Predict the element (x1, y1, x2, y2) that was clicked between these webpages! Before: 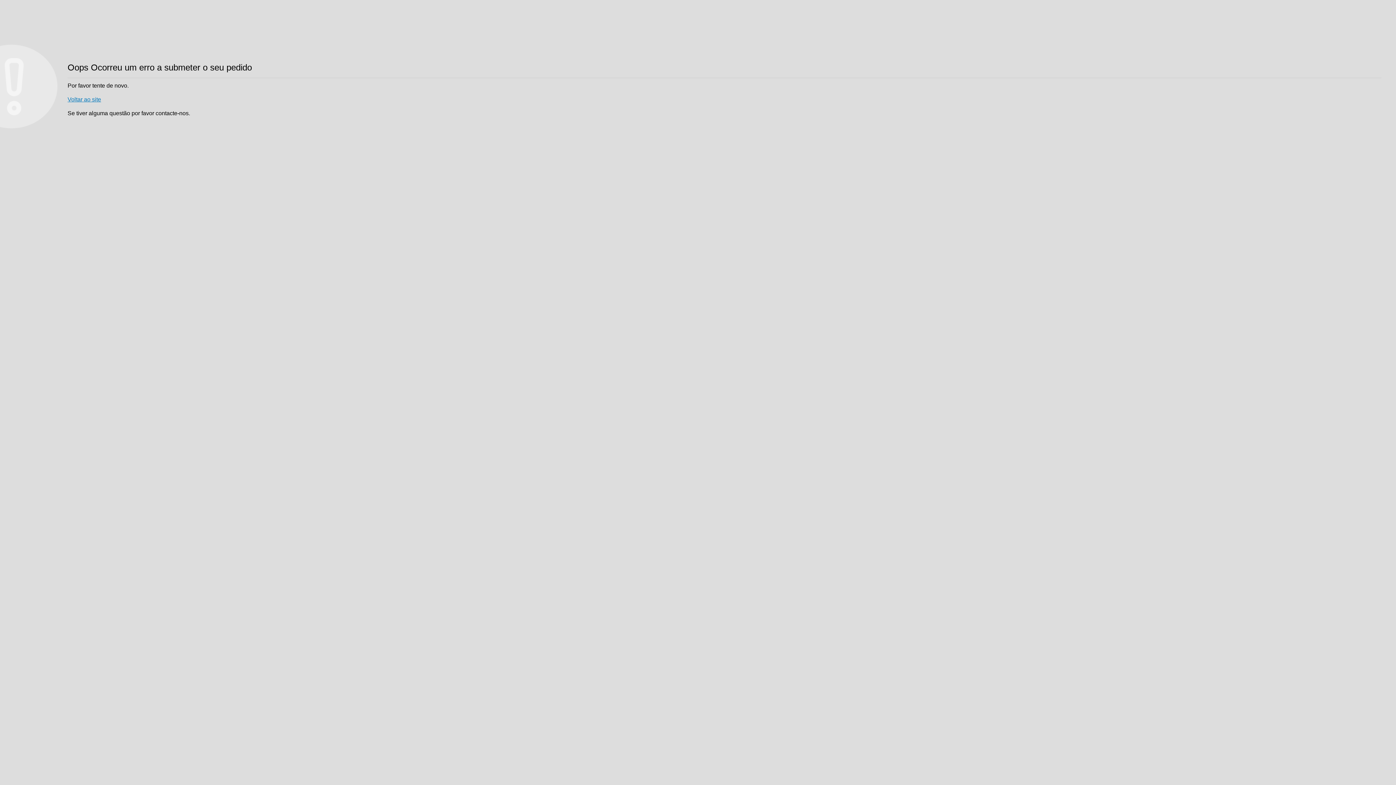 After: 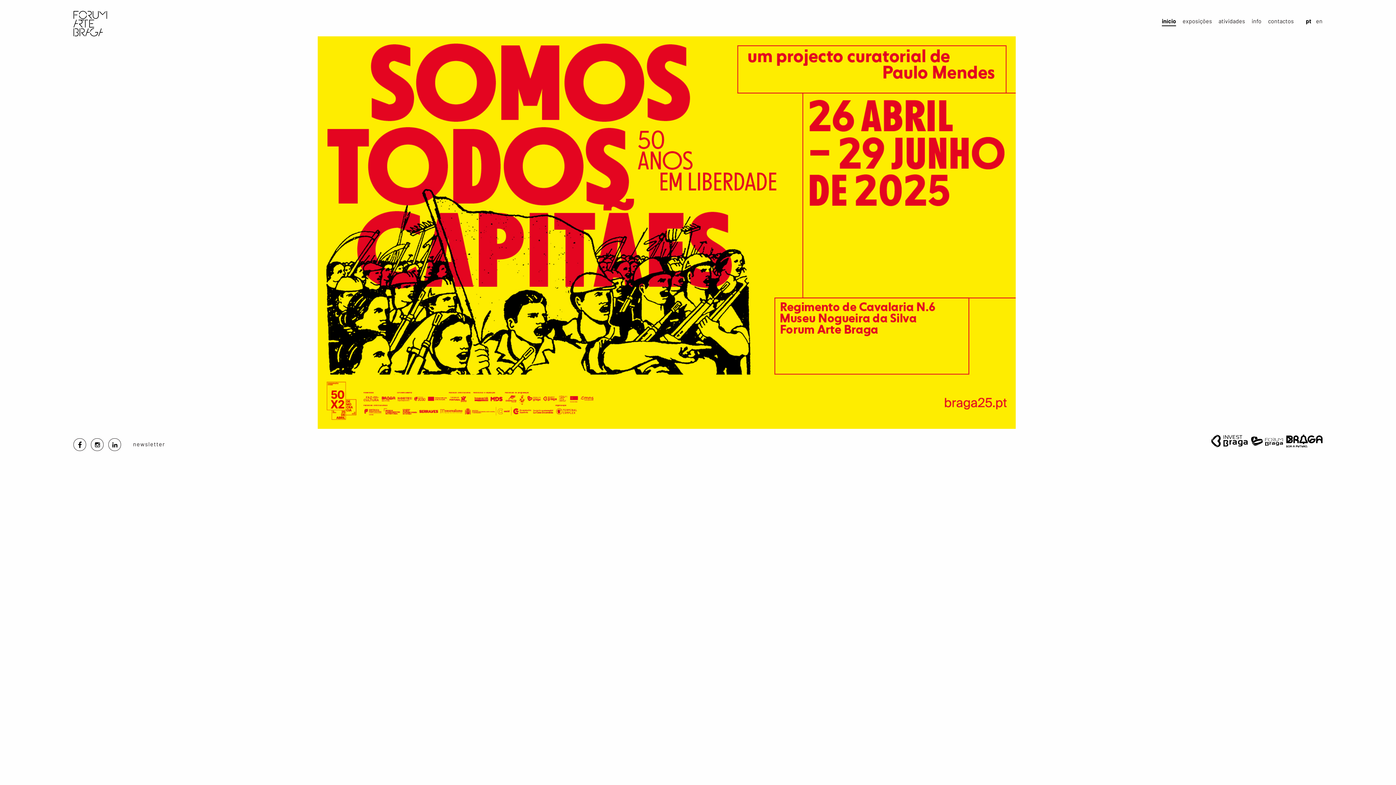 Action: label: Voltar ao site bbox: (67, 96, 101, 102)